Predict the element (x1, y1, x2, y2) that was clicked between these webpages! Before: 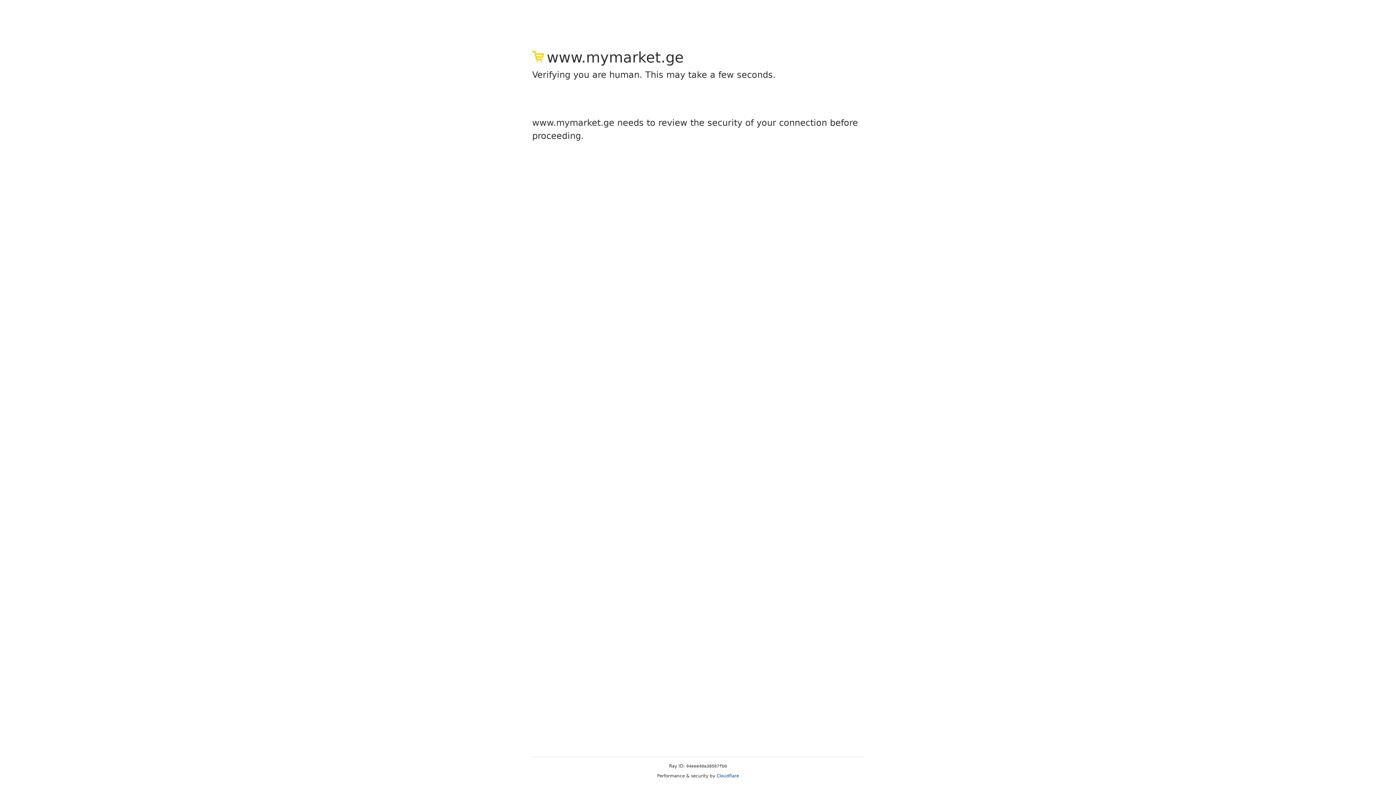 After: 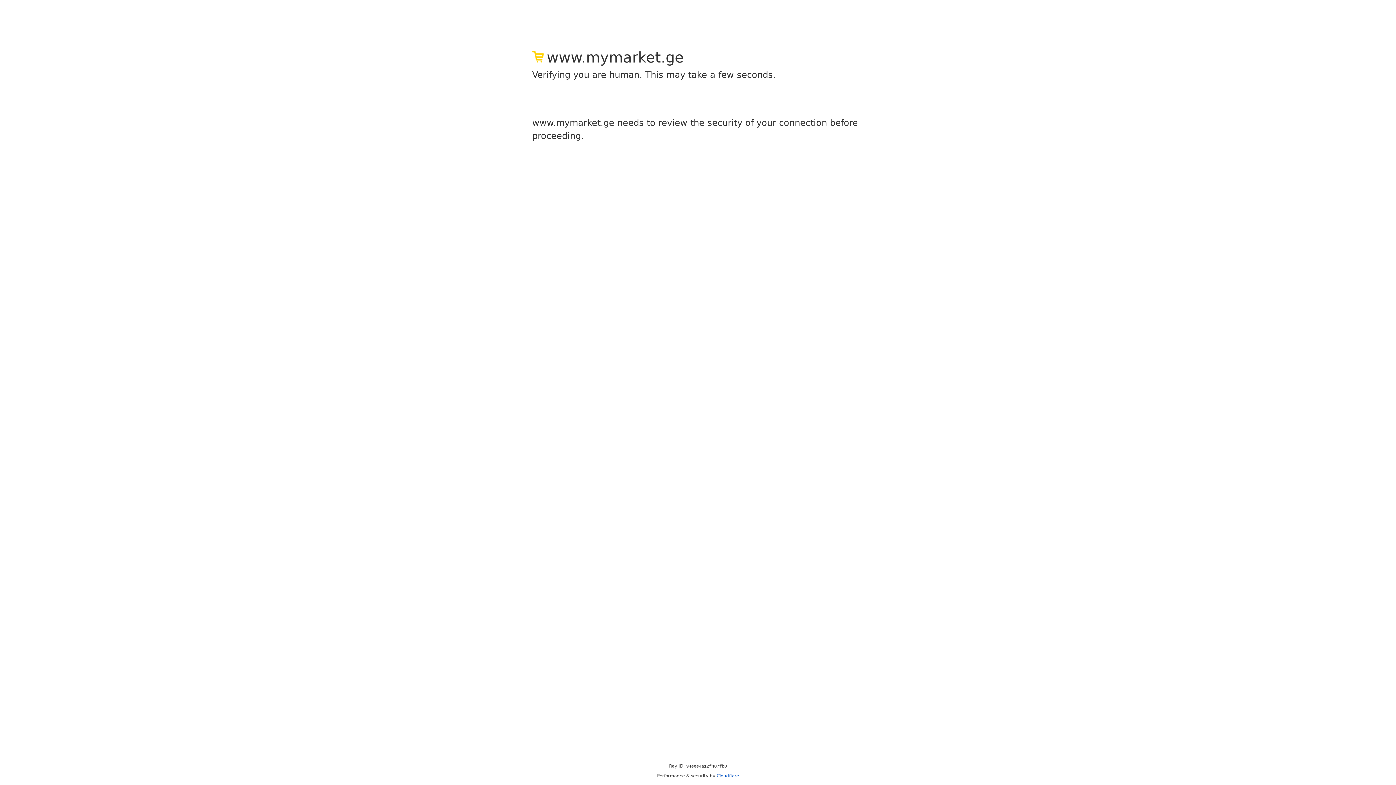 Action: bbox: (716, 773, 739, 778) label: Cloudflare